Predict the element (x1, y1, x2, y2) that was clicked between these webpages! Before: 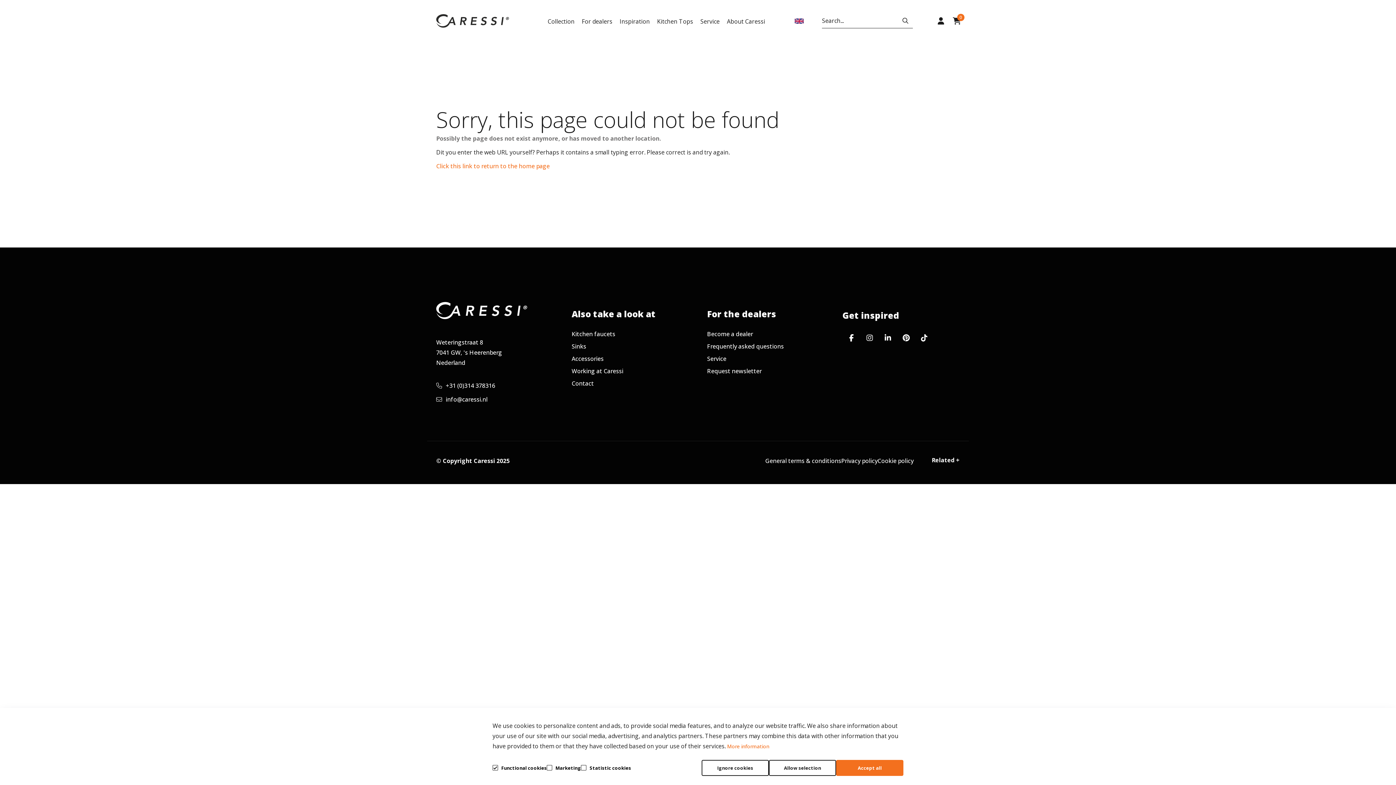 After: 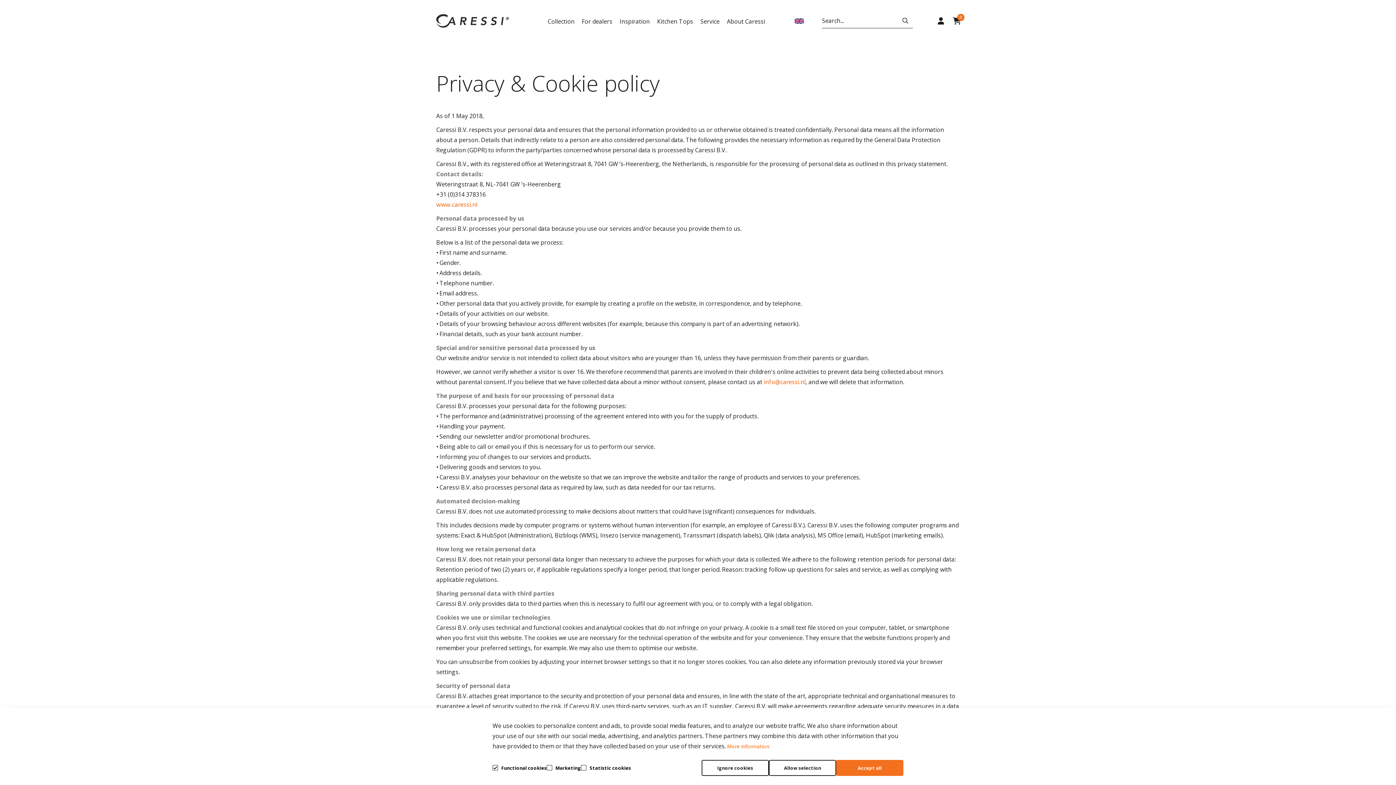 Action: label: Privacy policy bbox: (841, 457, 877, 467)